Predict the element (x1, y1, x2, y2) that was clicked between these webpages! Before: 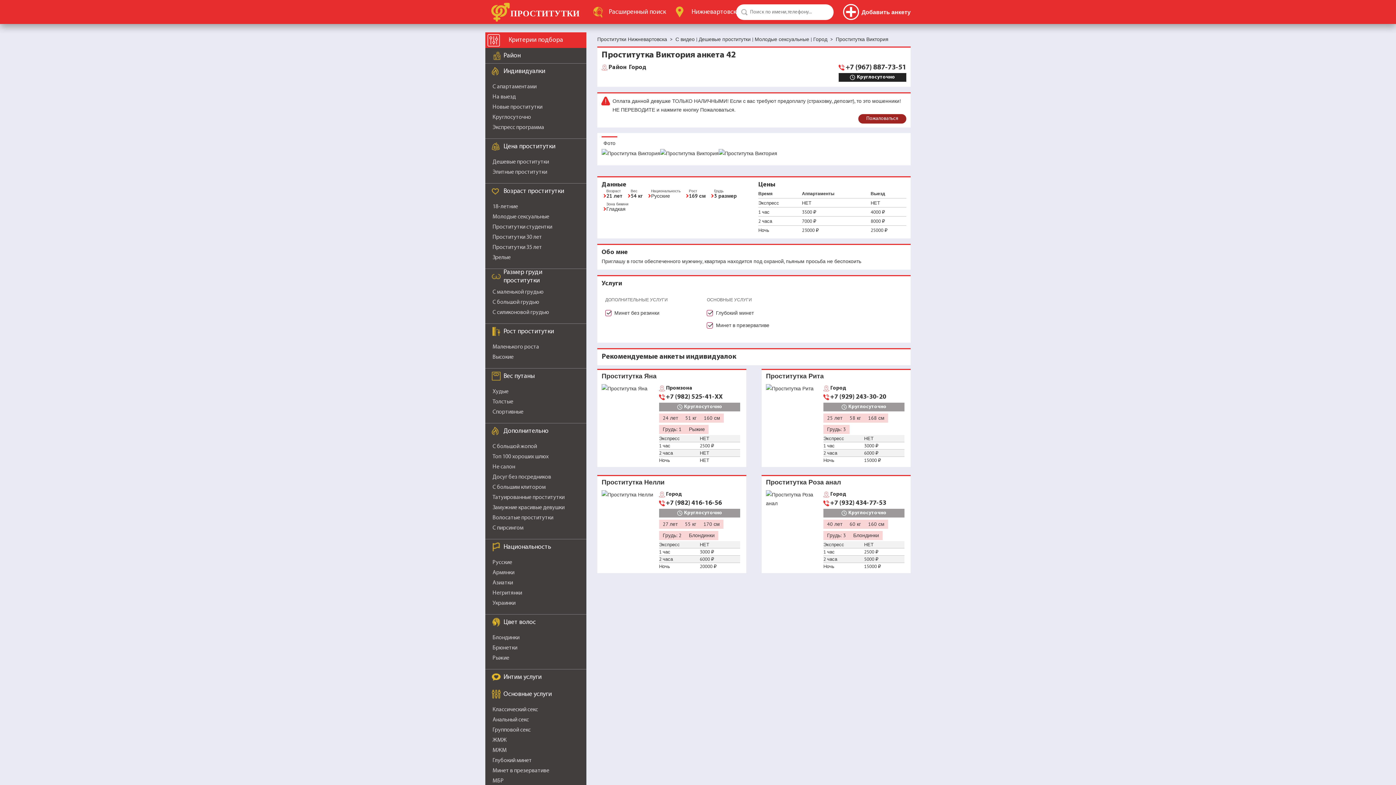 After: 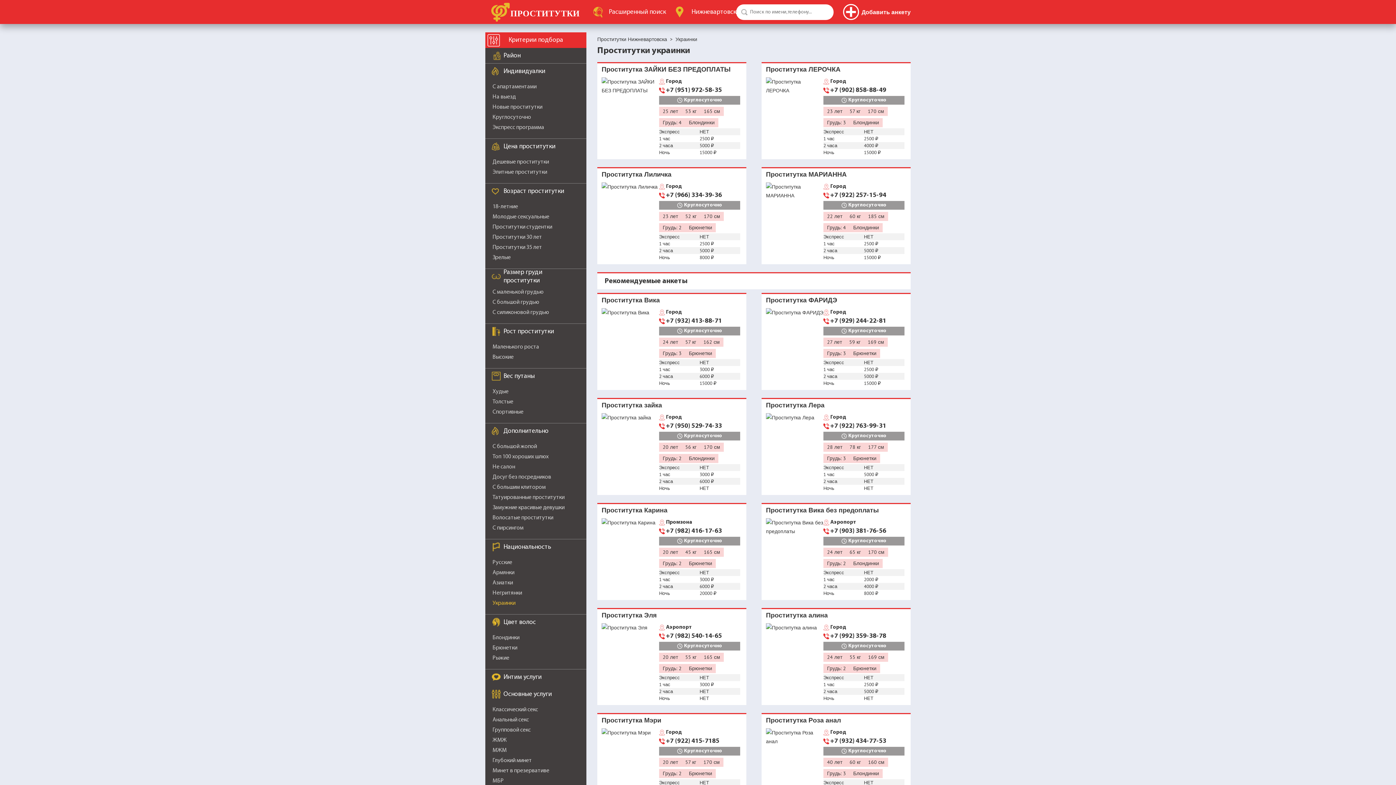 Action: label: Украинки bbox: (492, 600, 515, 606)